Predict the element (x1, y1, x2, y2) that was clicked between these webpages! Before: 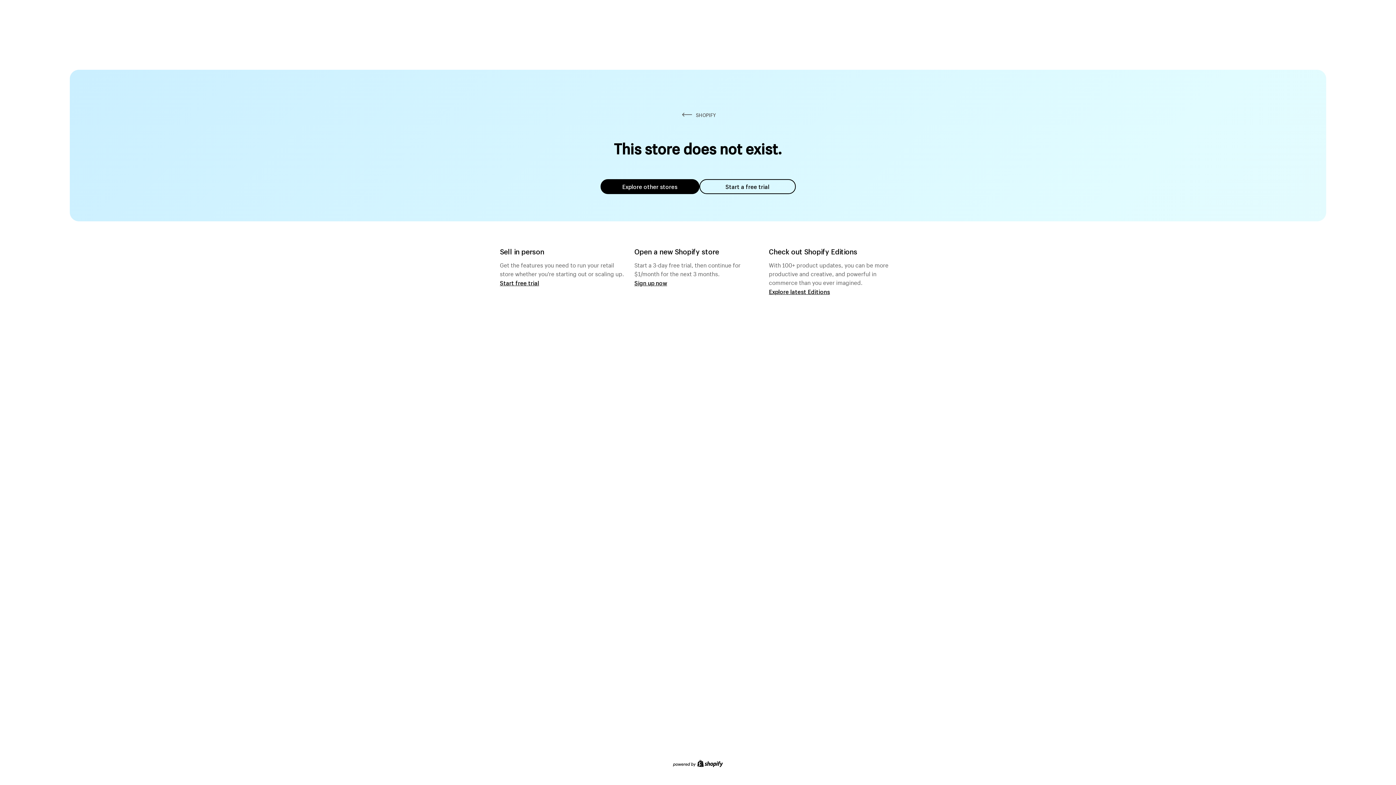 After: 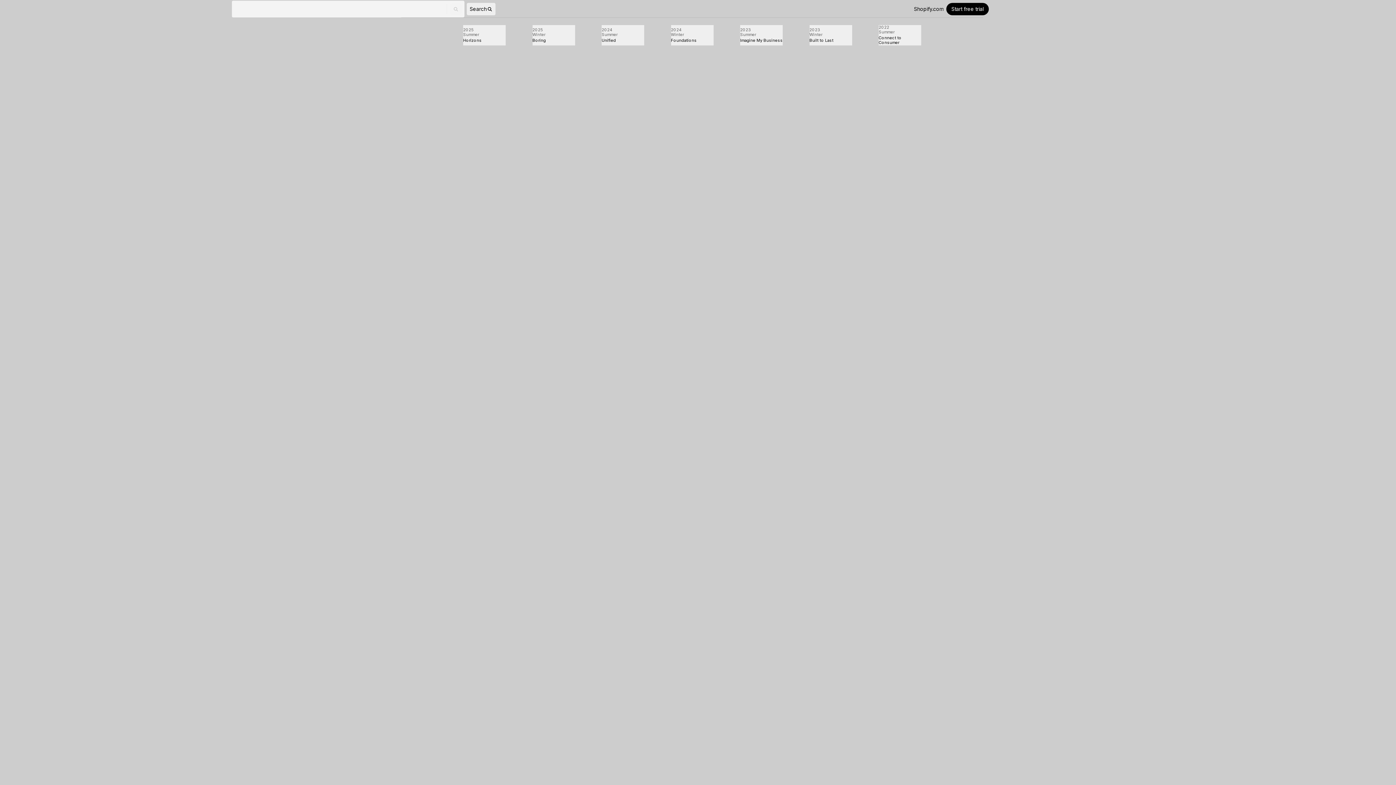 Action: label: Explore latest Editions bbox: (769, 287, 830, 295)